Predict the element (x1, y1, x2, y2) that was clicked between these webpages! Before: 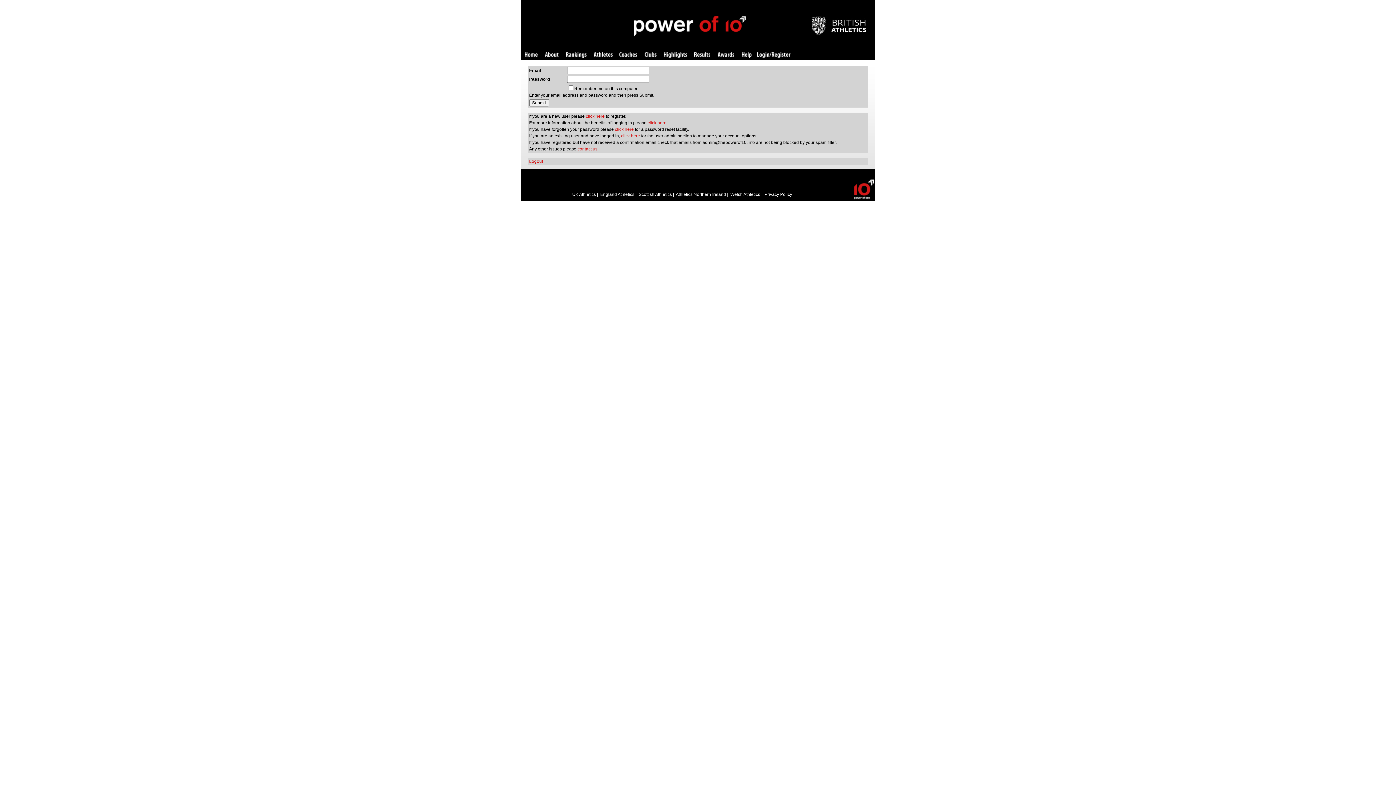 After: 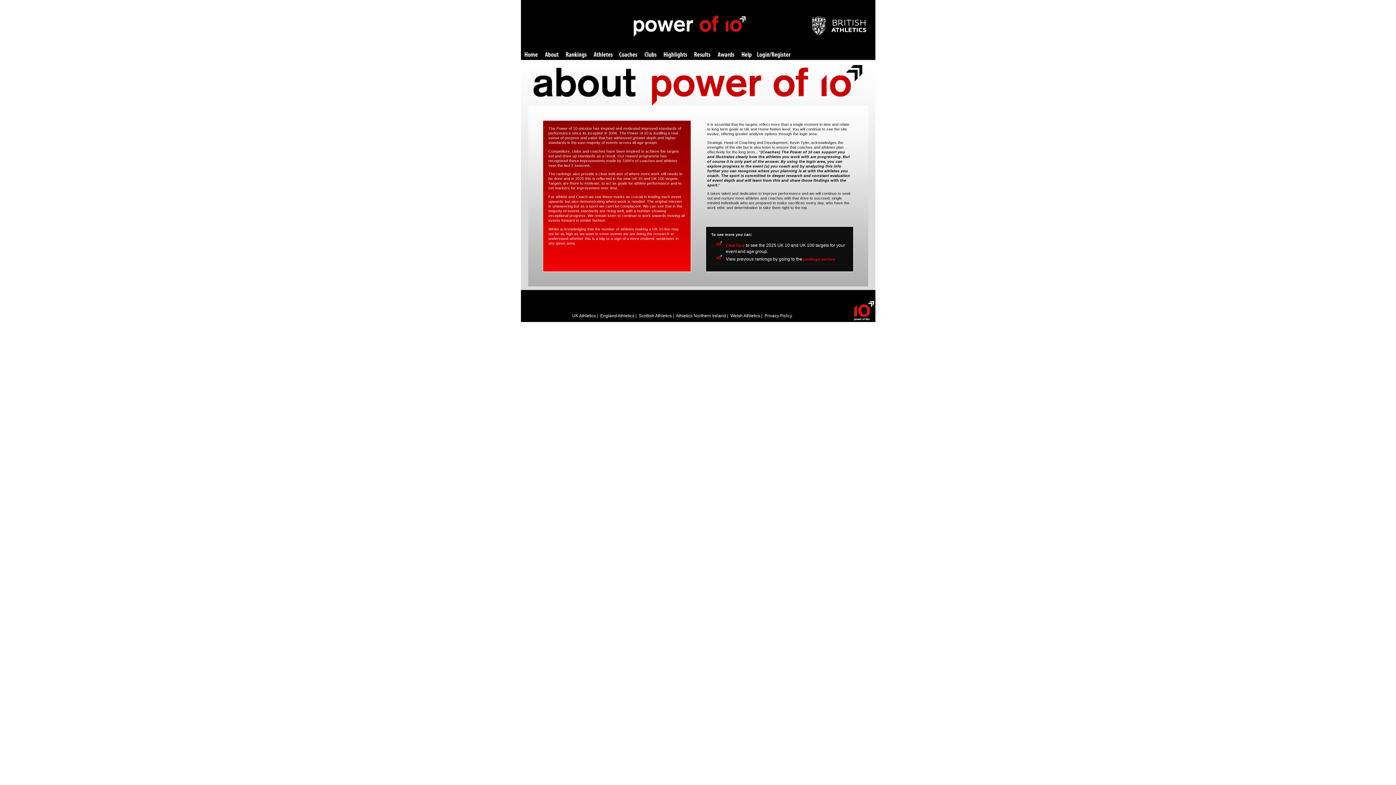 Action: label: About bbox: (544, 52, 558, 58)